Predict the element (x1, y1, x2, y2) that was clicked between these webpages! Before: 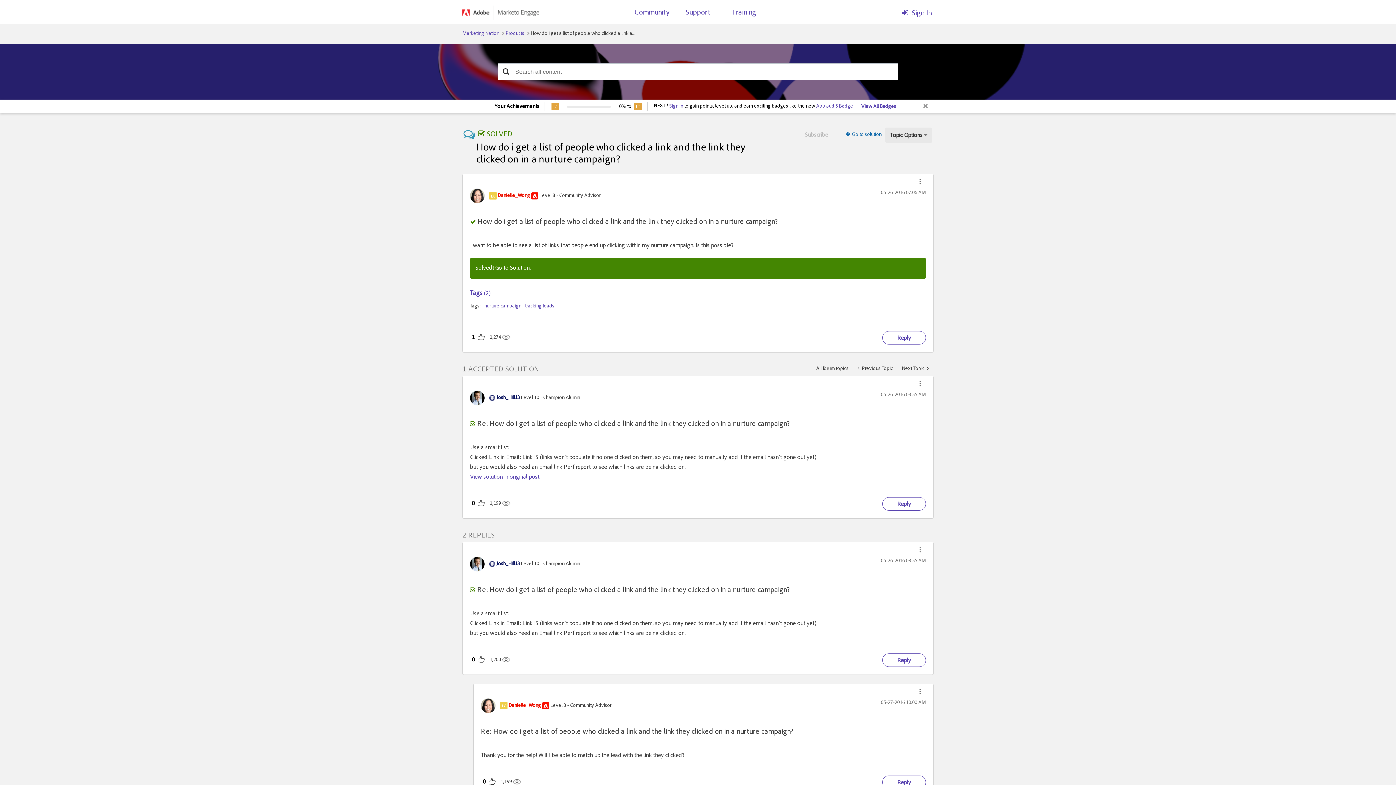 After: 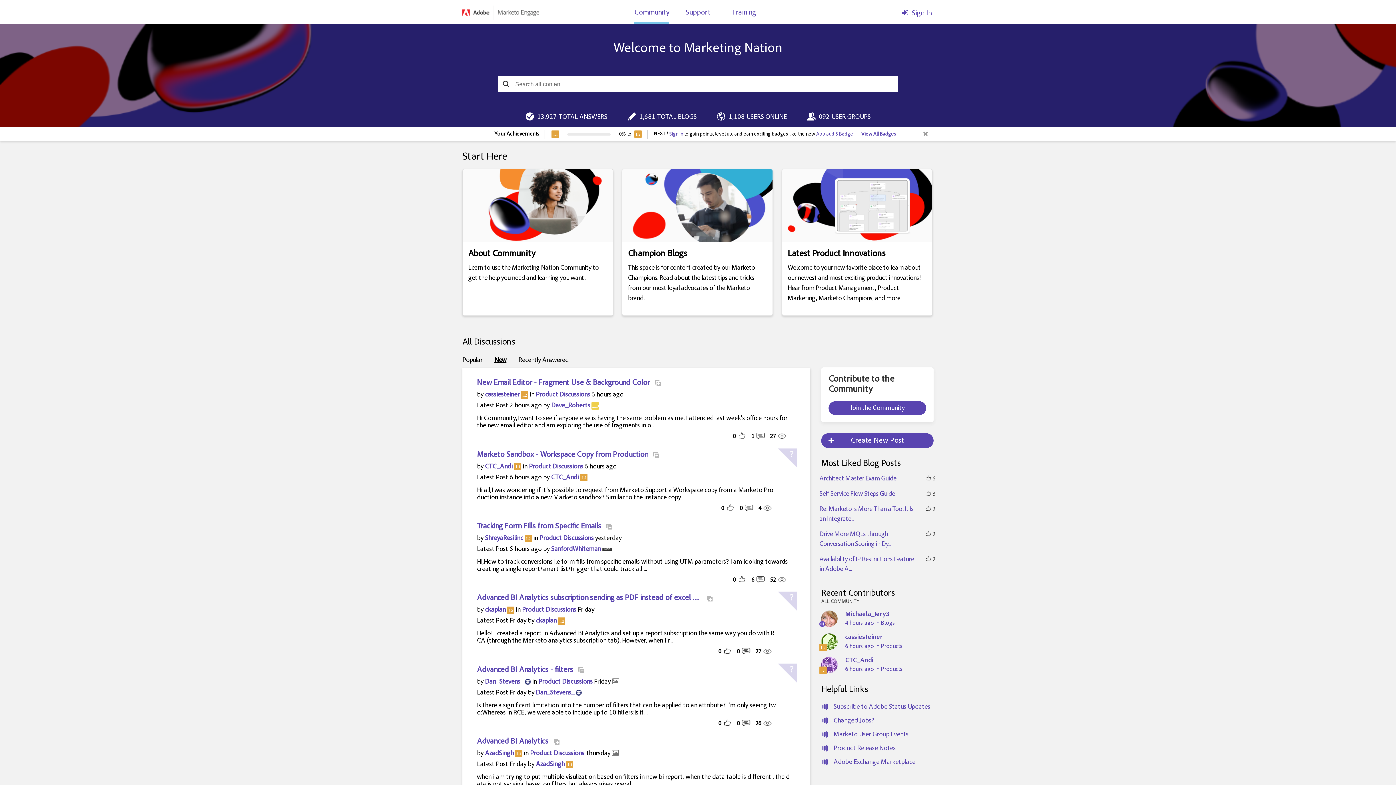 Action: label: Community bbox: (634, 5, 669, 23)